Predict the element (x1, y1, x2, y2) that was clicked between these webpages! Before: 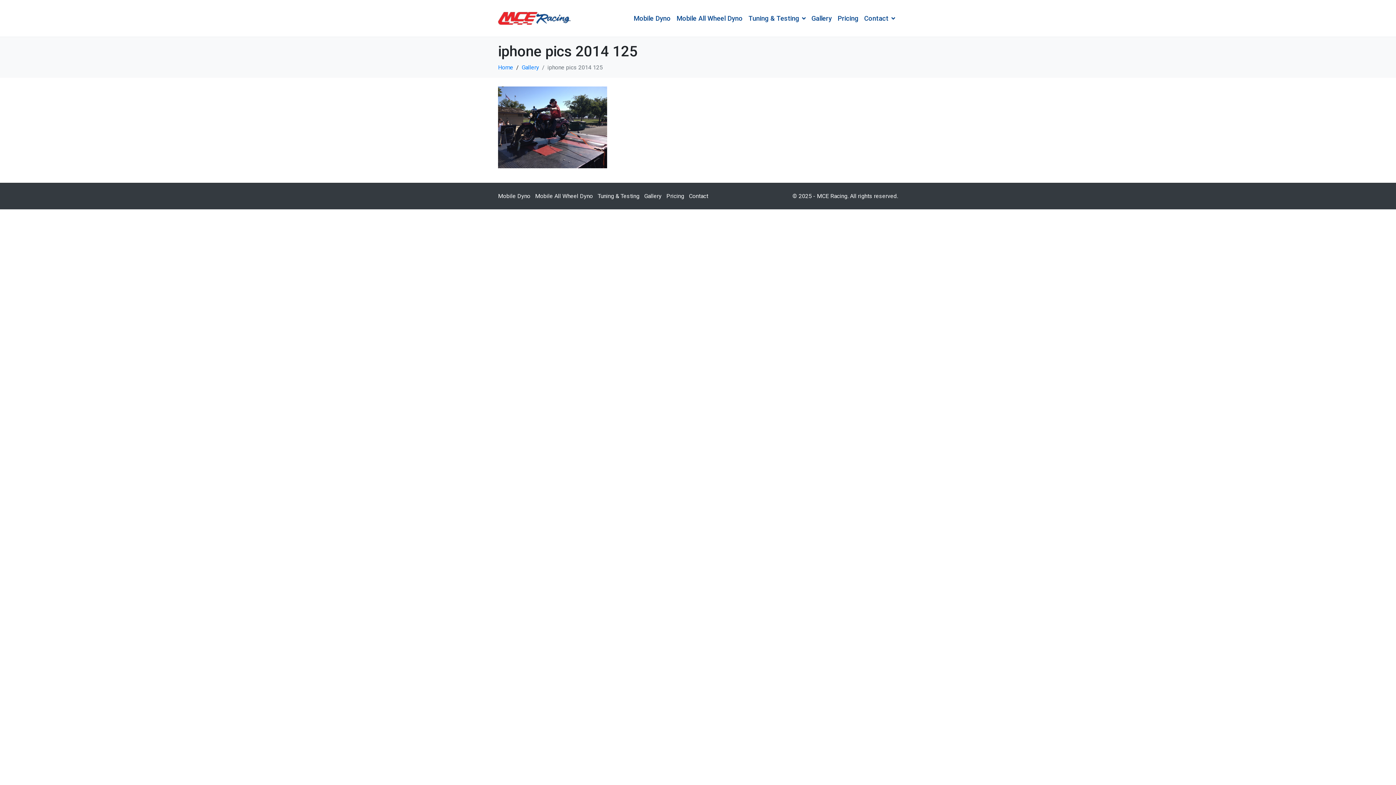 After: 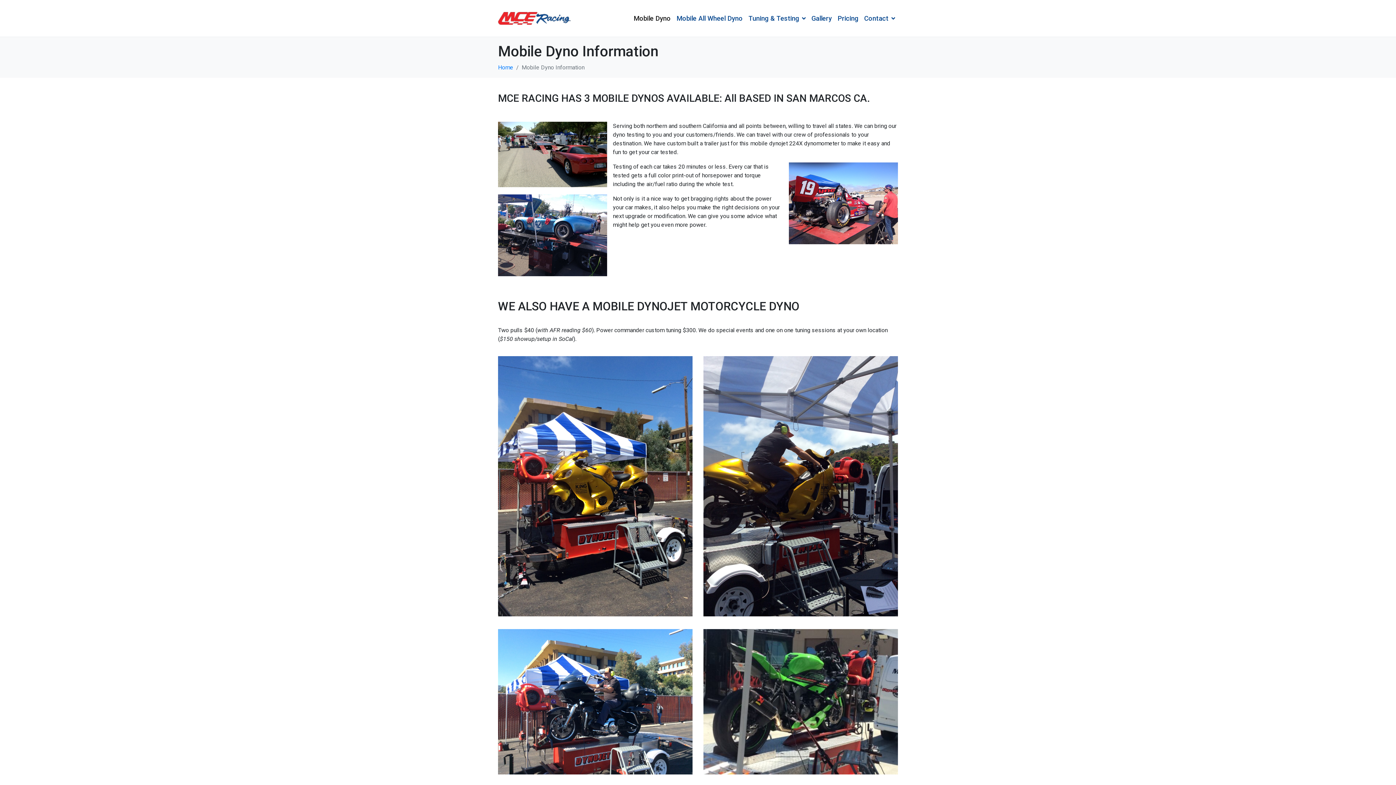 Action: label: Mobile Dyno bbox: (498, 192, 530, 199)